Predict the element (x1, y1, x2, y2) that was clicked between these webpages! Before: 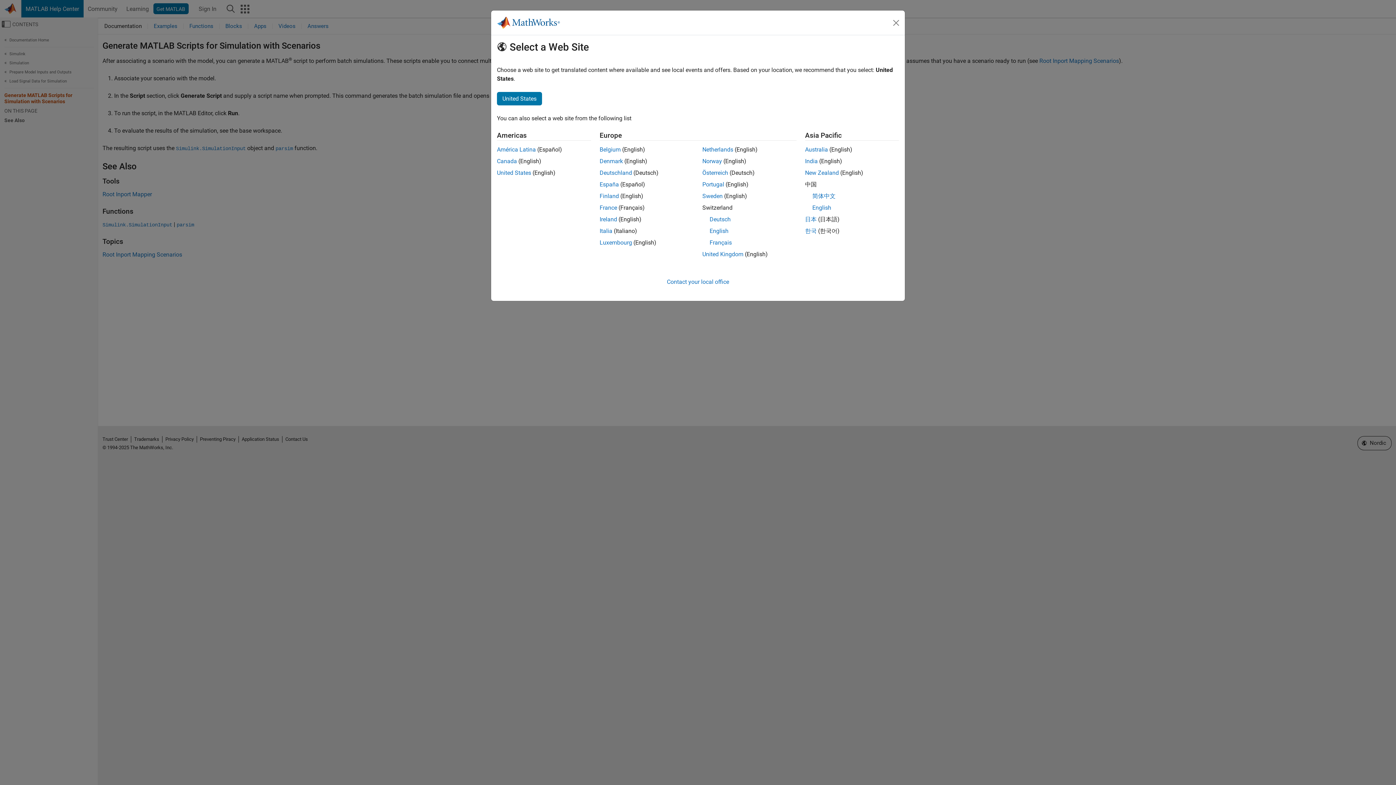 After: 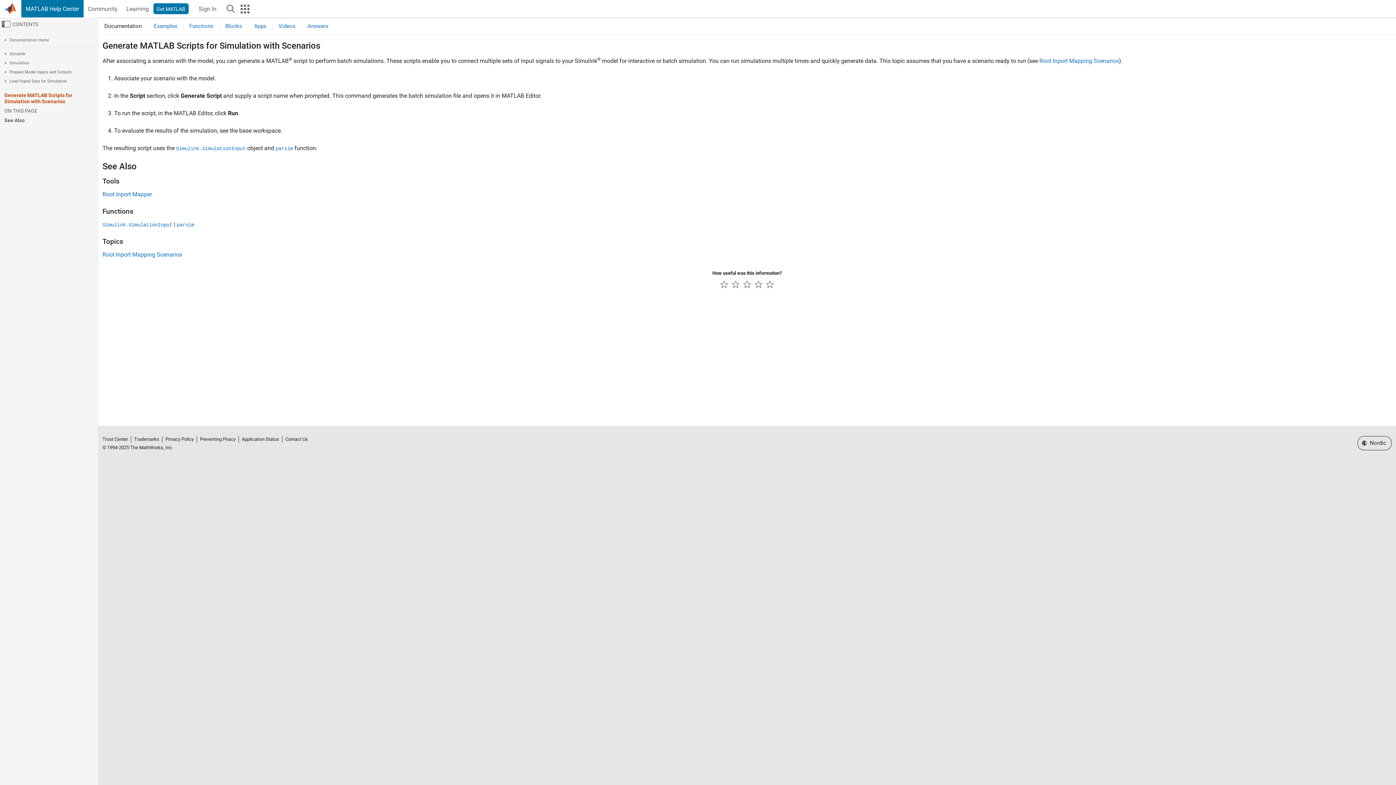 Action: label: Denmark bbox: (599, 157, 623, 164)